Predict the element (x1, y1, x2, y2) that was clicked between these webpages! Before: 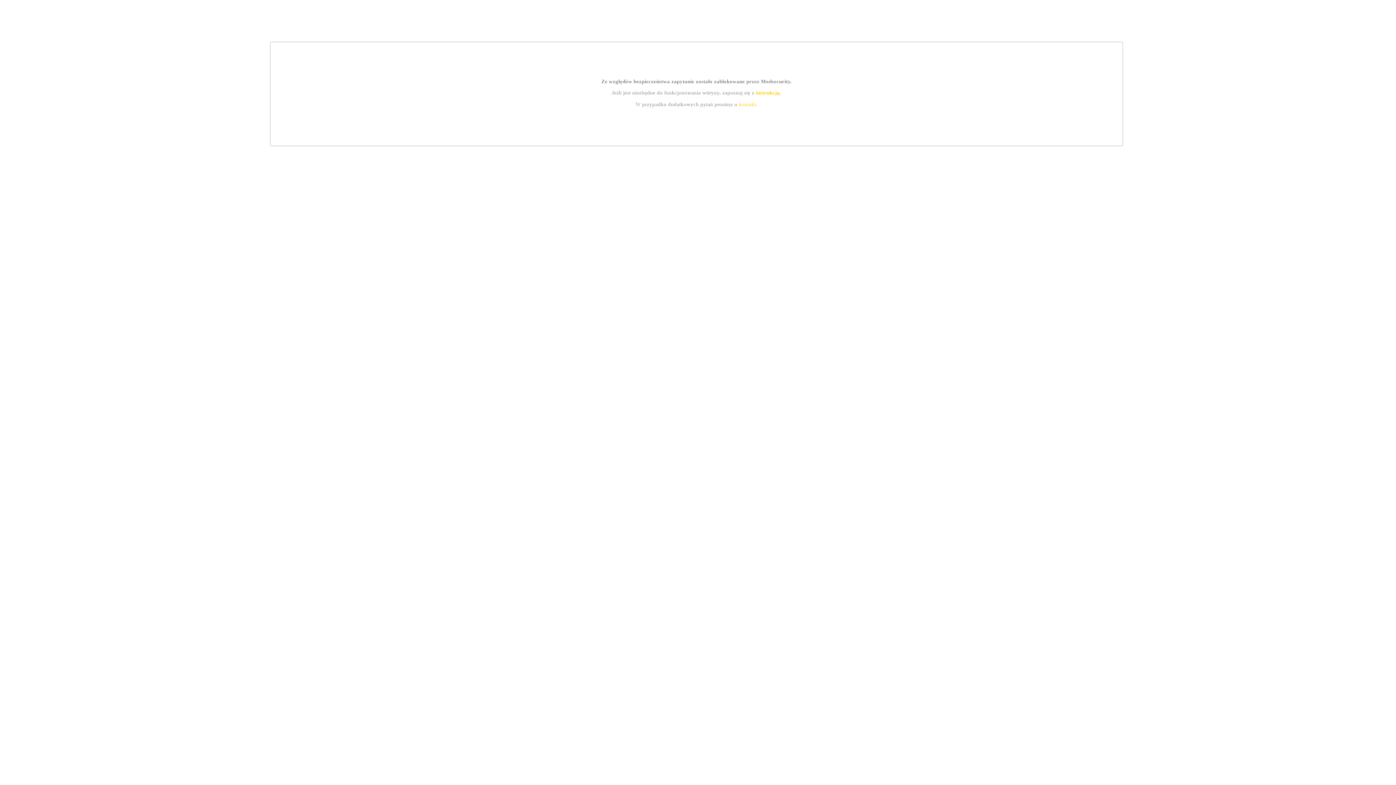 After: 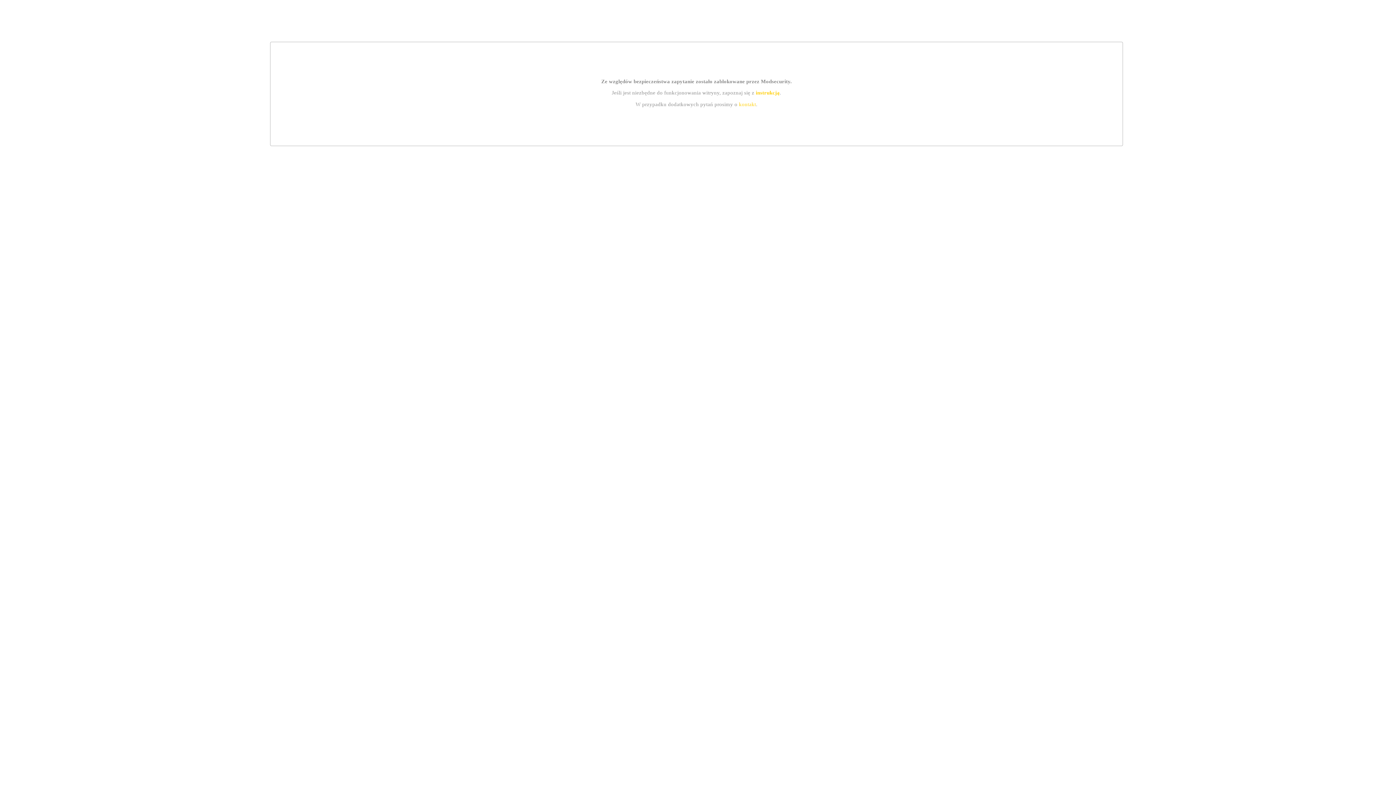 Action: label: instrukcją bbox: (755, 89, 779, 95)